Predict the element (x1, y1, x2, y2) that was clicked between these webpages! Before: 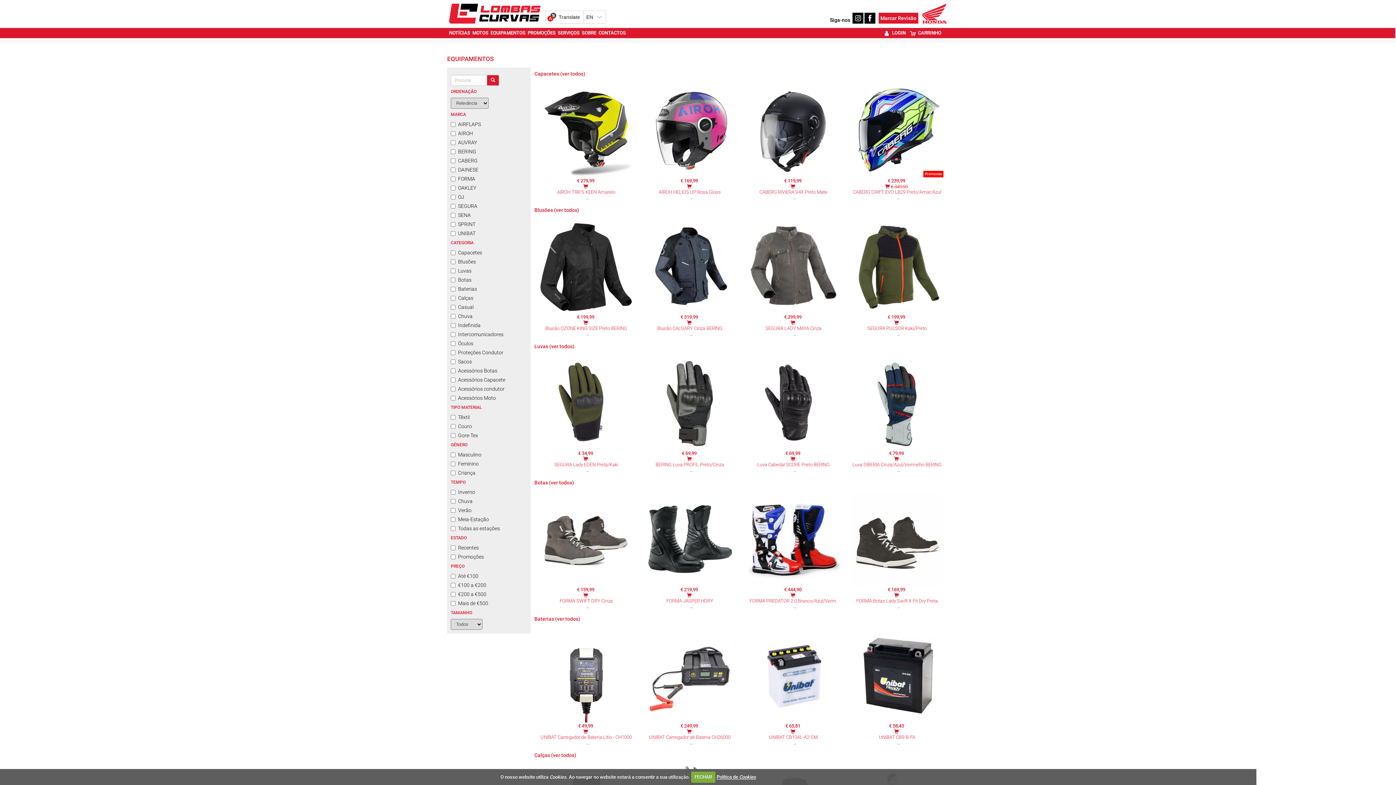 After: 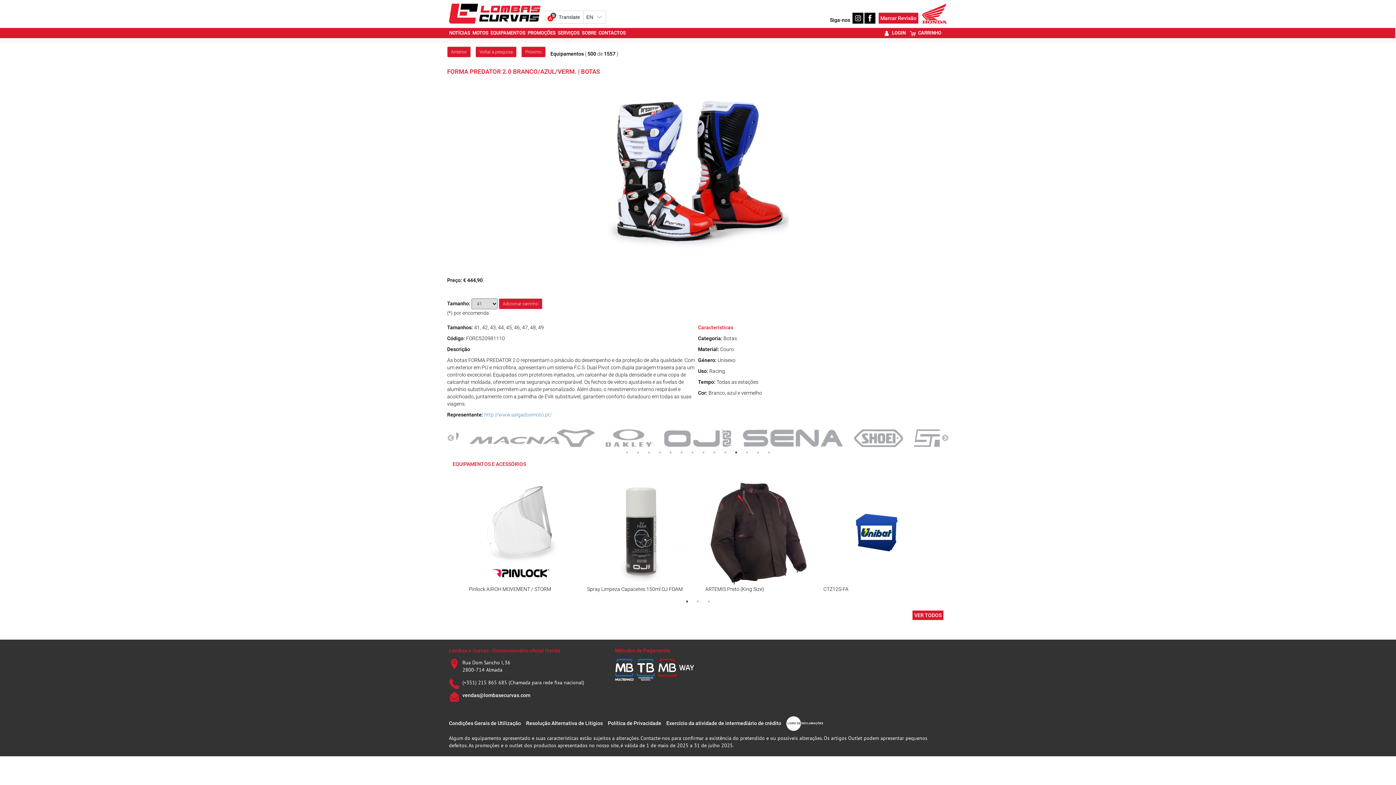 Action: label: € 444,90
 bbox: (784, 587, 802, 598)